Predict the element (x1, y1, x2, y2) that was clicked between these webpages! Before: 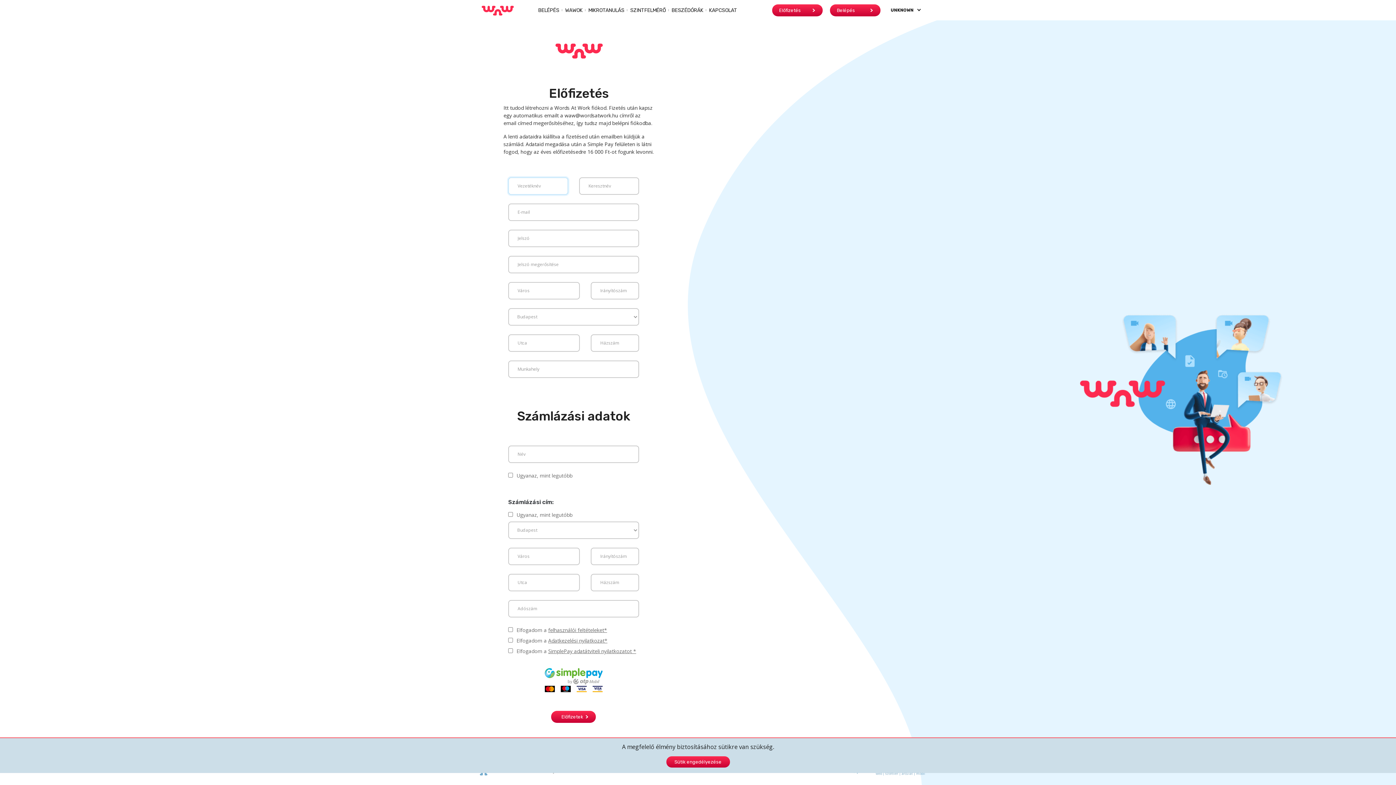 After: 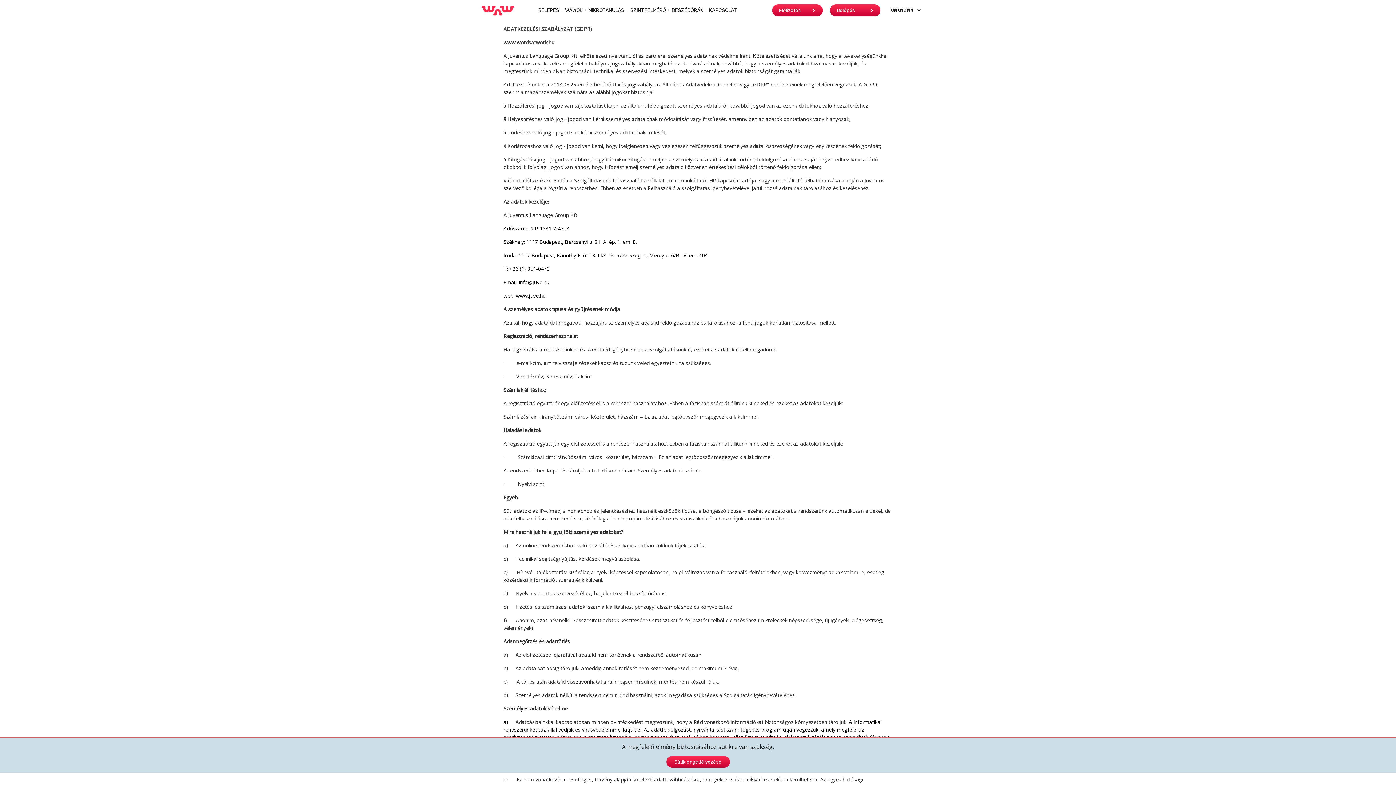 Action: bbox: (548, 637, 607, 644) label: Adatkezelési nyilatkozat*